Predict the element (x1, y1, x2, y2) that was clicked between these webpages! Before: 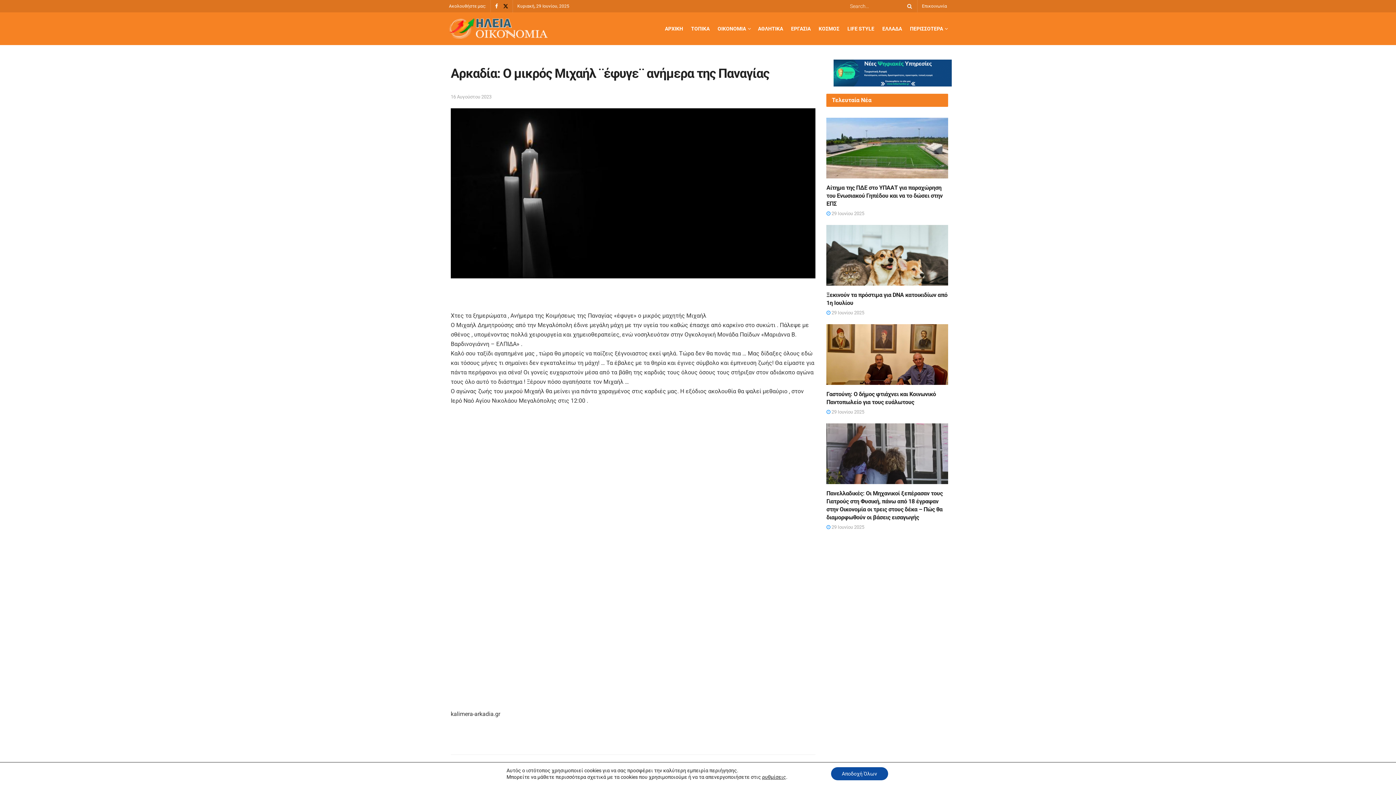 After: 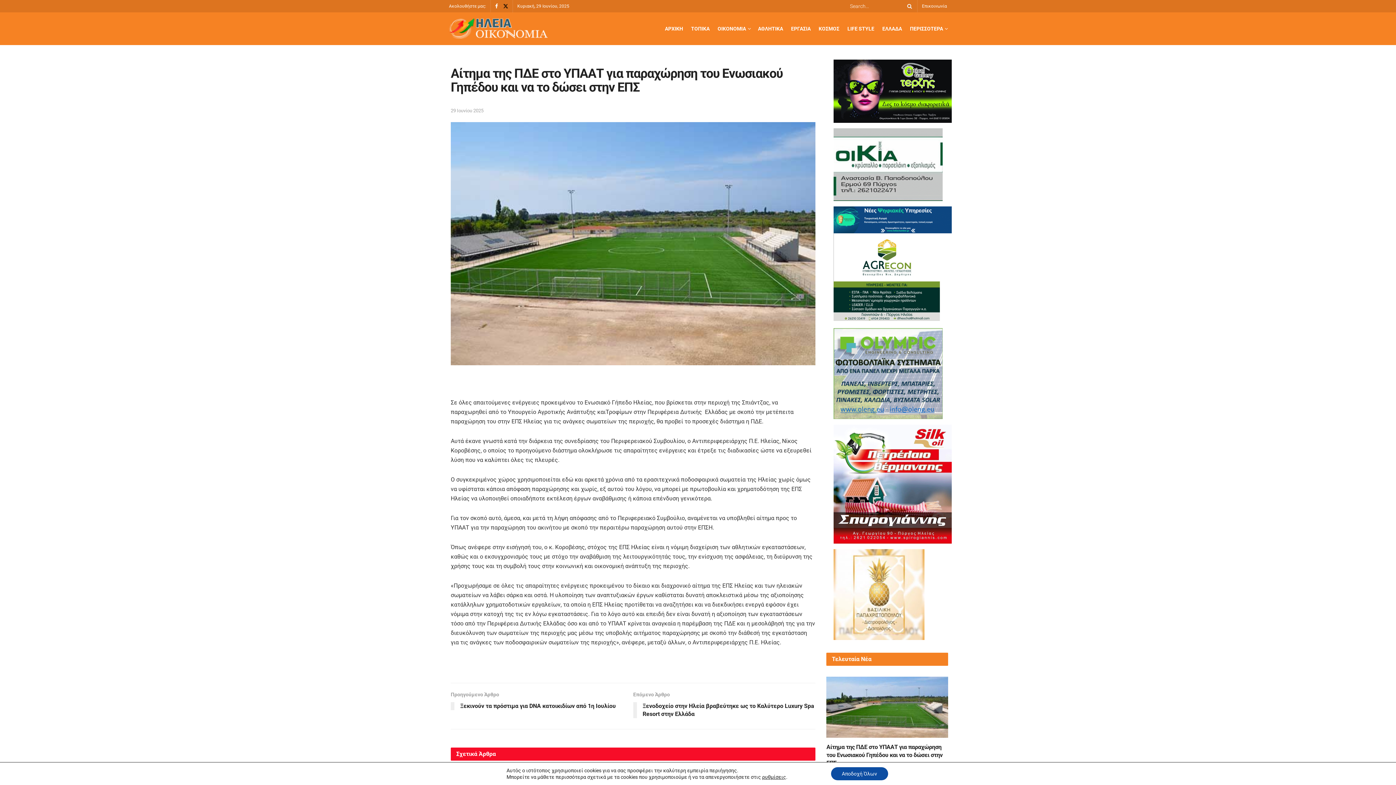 Action: bbox: (826, 184, 942, 207) label: Αίτημα της ΠΔΕ στο ΥΠΑΑΤ για παραχώρηση του Ενωσιακού Γηπέδου και να το δώσει στην ΕΠΣ